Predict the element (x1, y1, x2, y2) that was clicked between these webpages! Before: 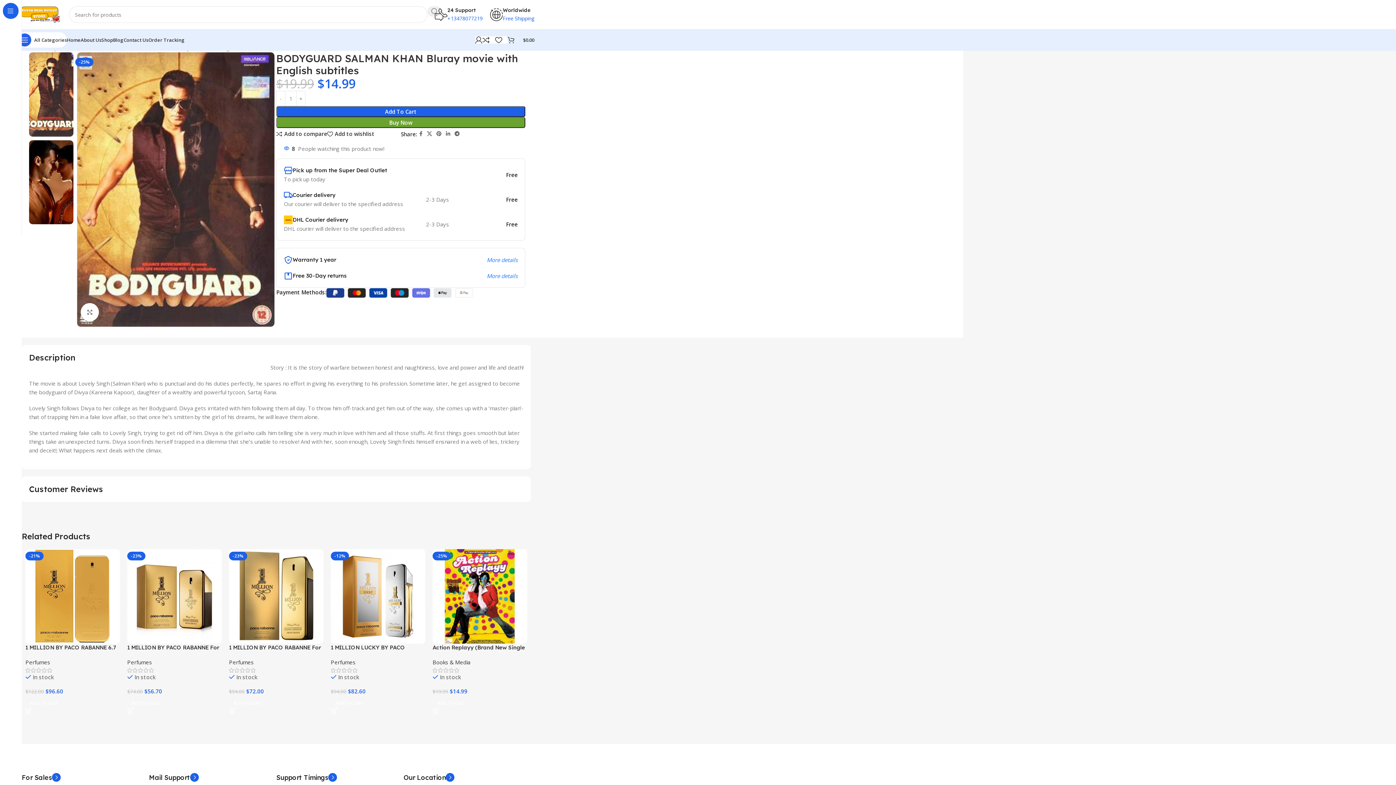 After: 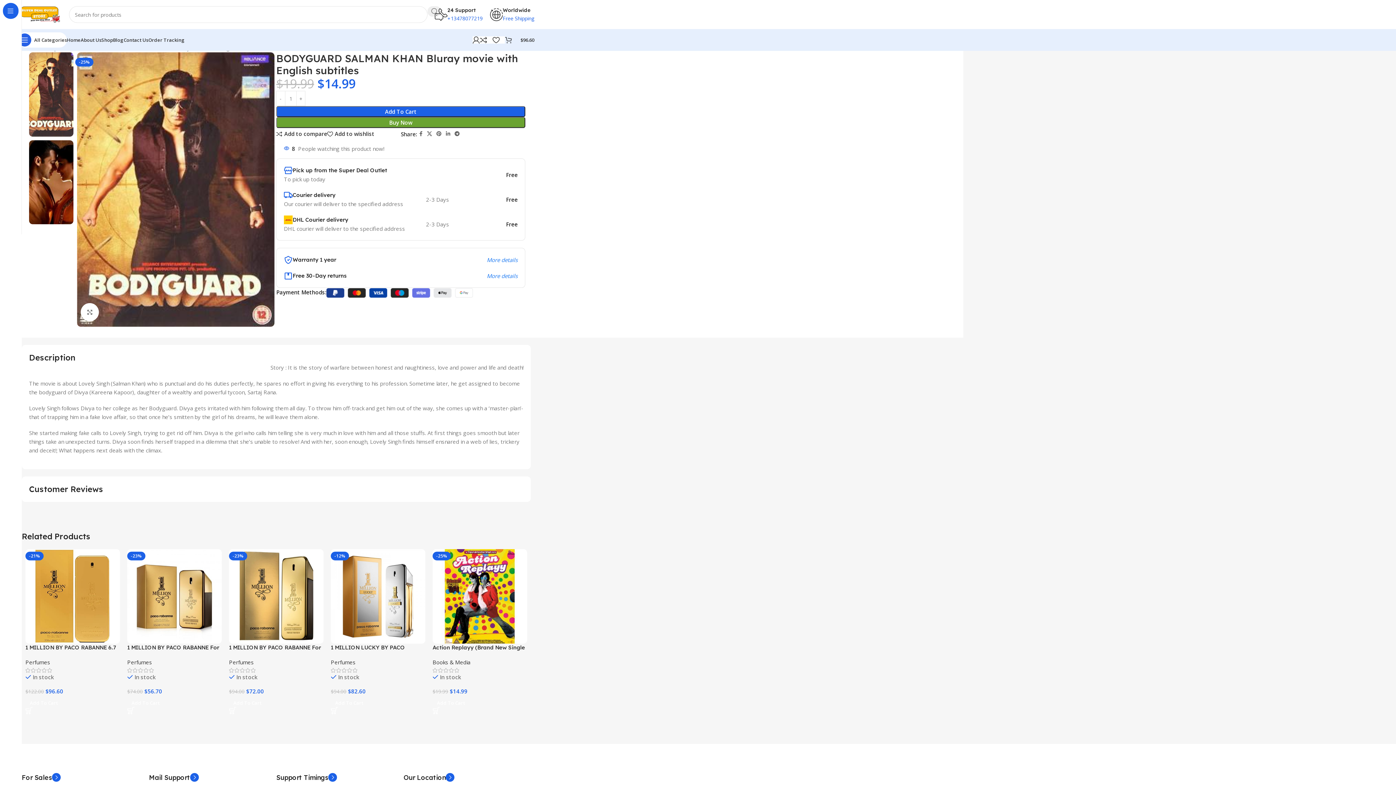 Action: bbox: (25, 695, 120, 710) label: Add to cart: “1 MILLION BY PACO RABANNE 6.7 FL.OZ. EDT SPRAY FOR MEN.”